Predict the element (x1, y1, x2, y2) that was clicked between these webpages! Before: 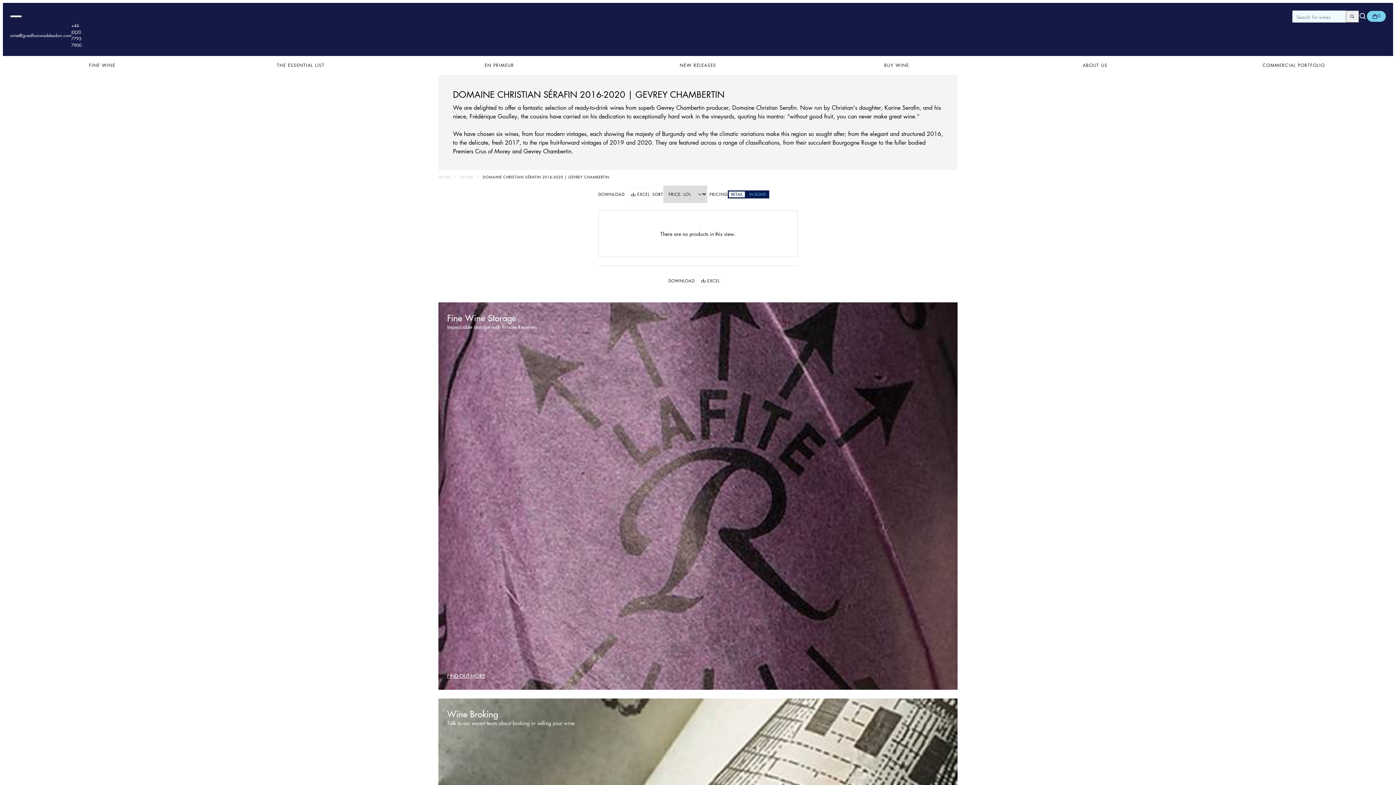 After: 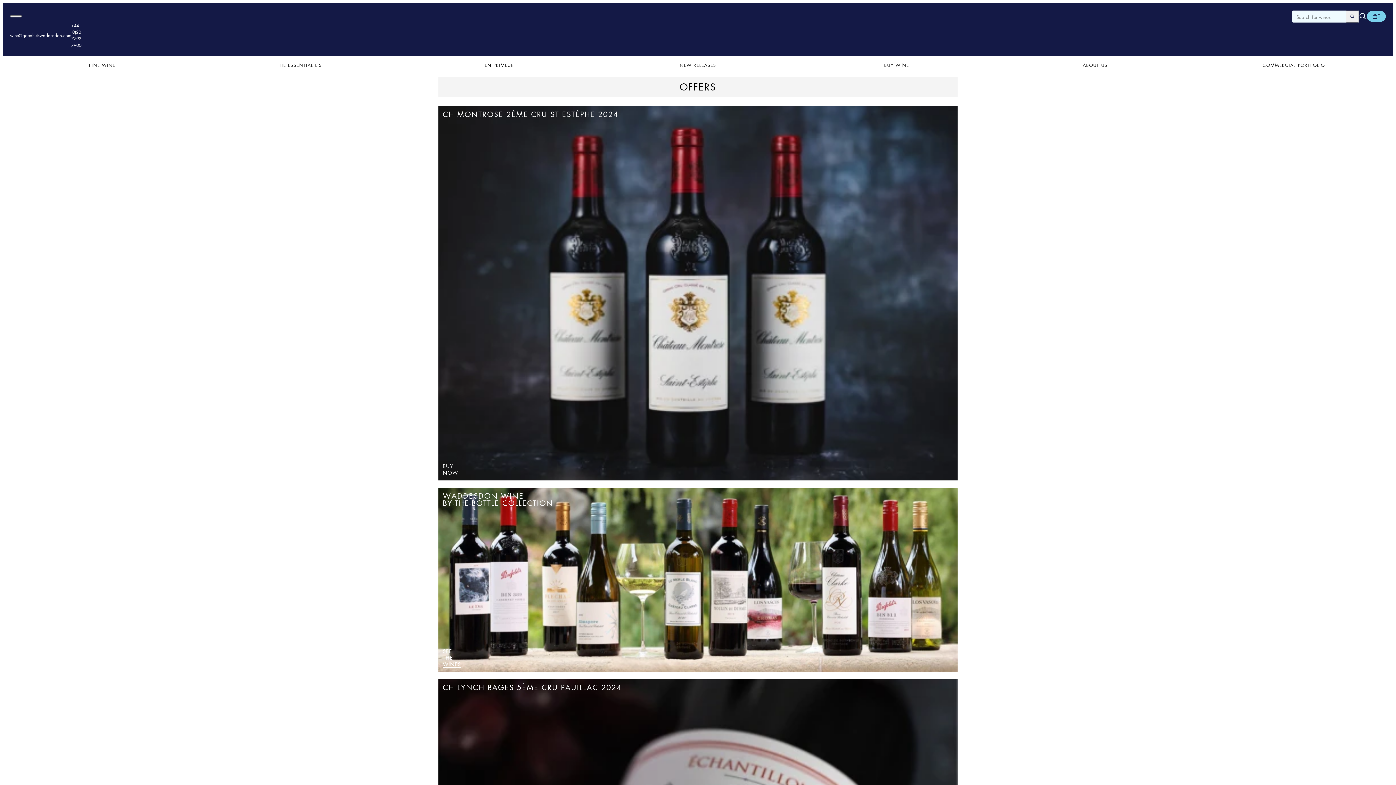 Action: bbox: (598, 56, 797, 74) label: NEW RELEASES